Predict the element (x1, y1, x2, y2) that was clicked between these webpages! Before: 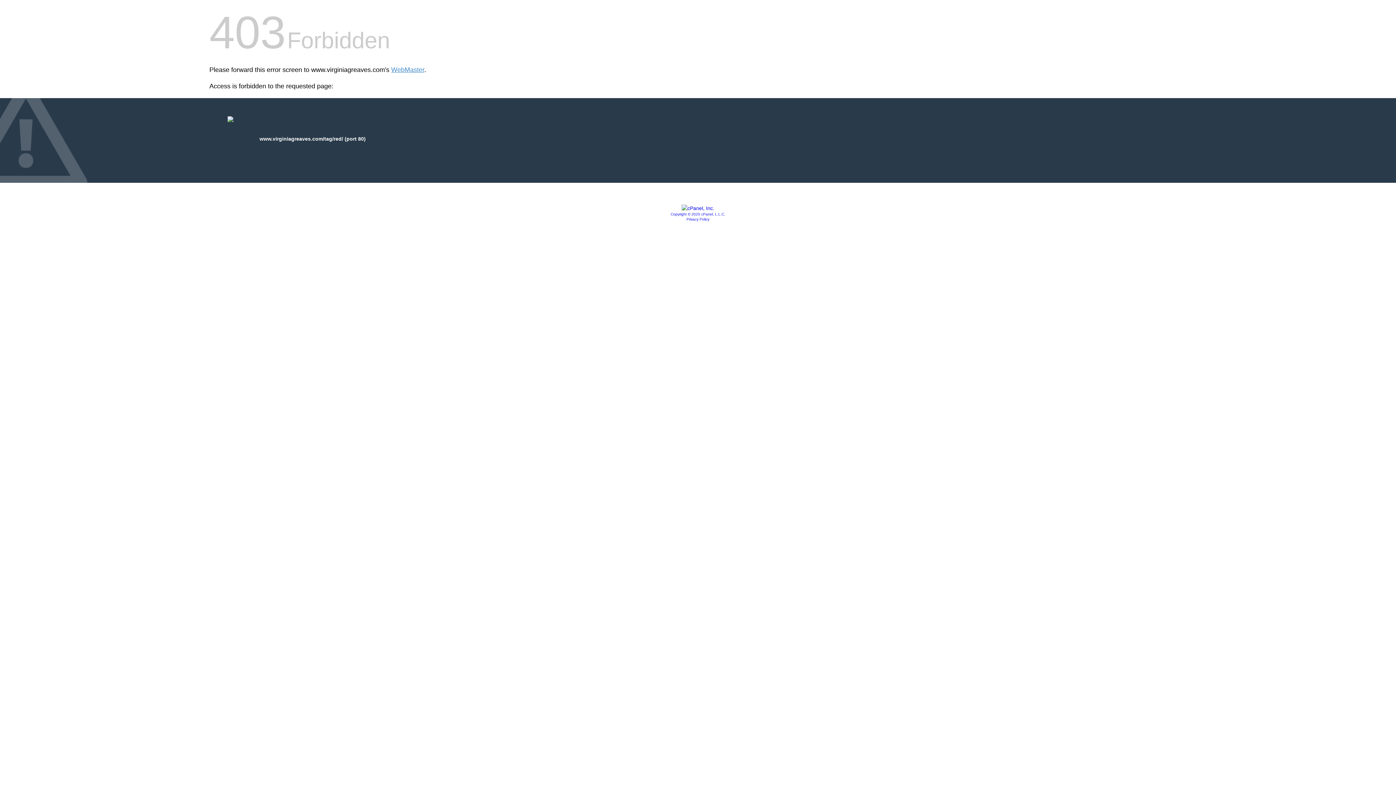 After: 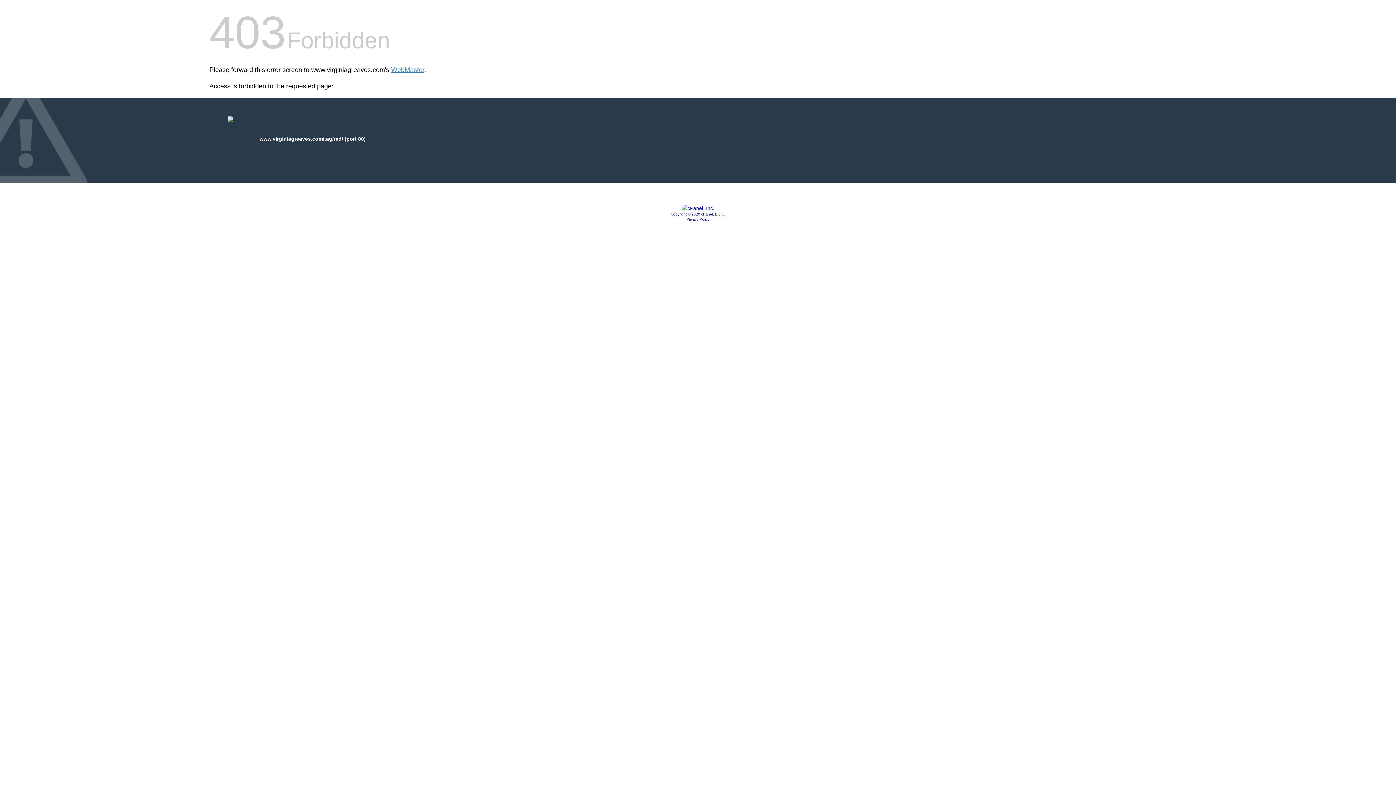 Action: bbox: (681, 205, 714, 211)